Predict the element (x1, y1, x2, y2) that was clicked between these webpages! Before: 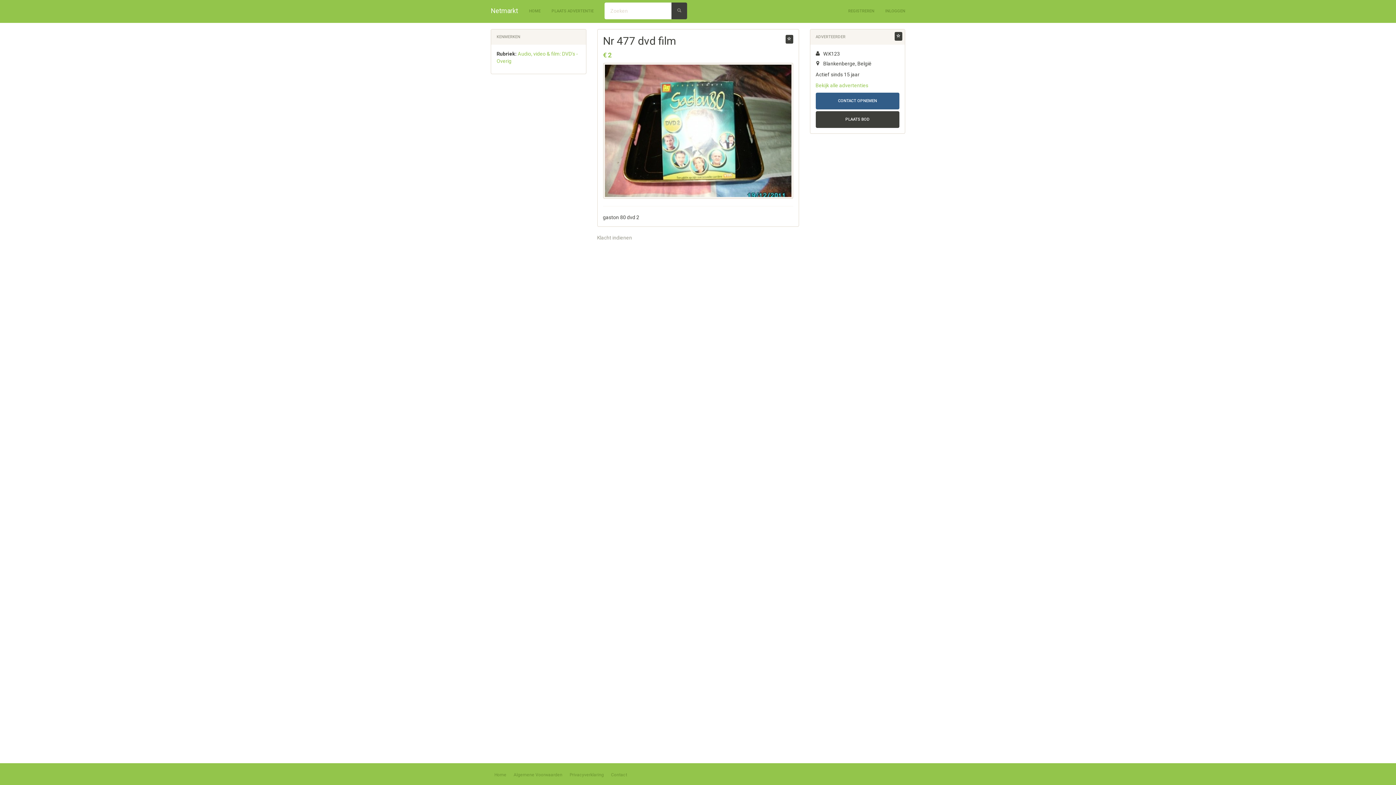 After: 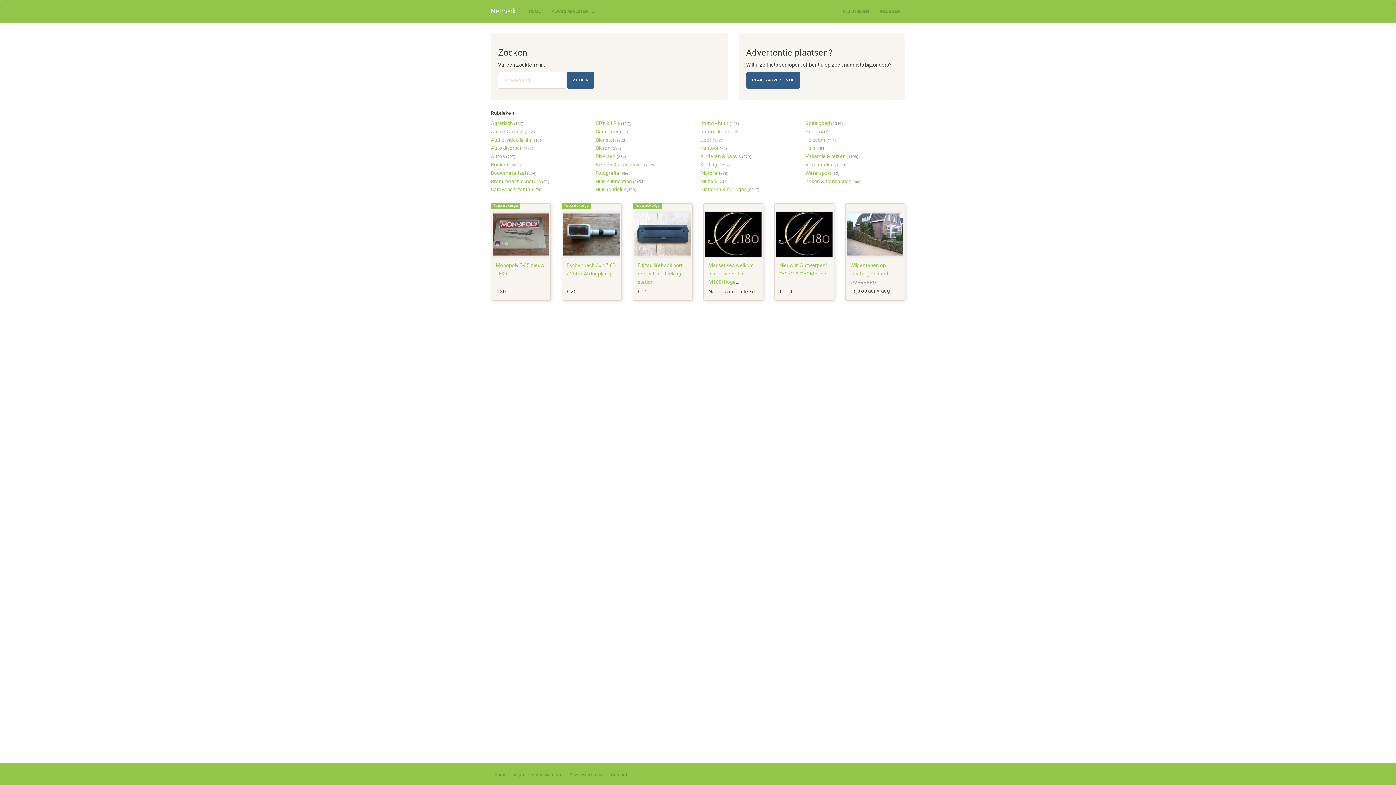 Action: label: Netmarkt bbox: (485, 0, 523, 21)